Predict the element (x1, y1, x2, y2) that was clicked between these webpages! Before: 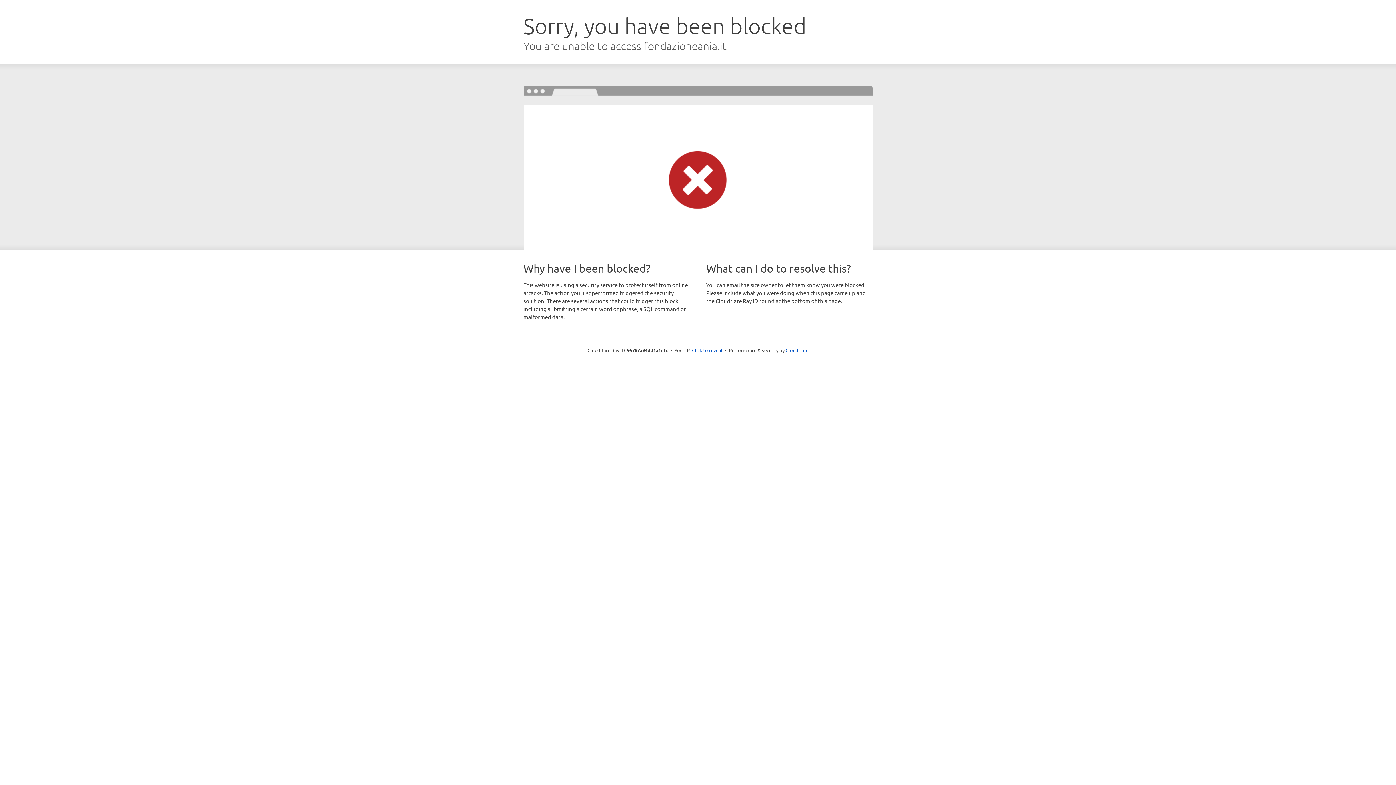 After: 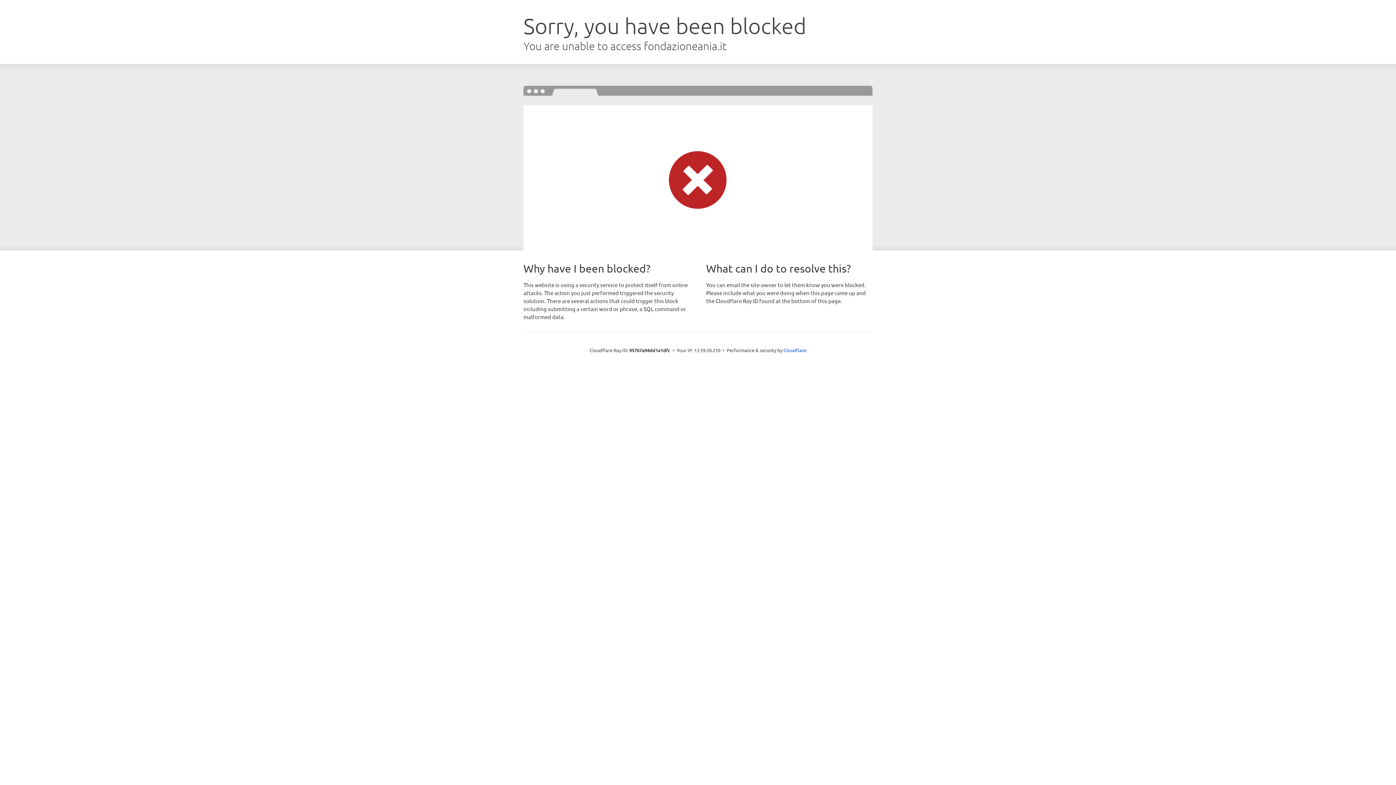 Action: label: Click to reveal bbox: (692, 346, 722, 353)